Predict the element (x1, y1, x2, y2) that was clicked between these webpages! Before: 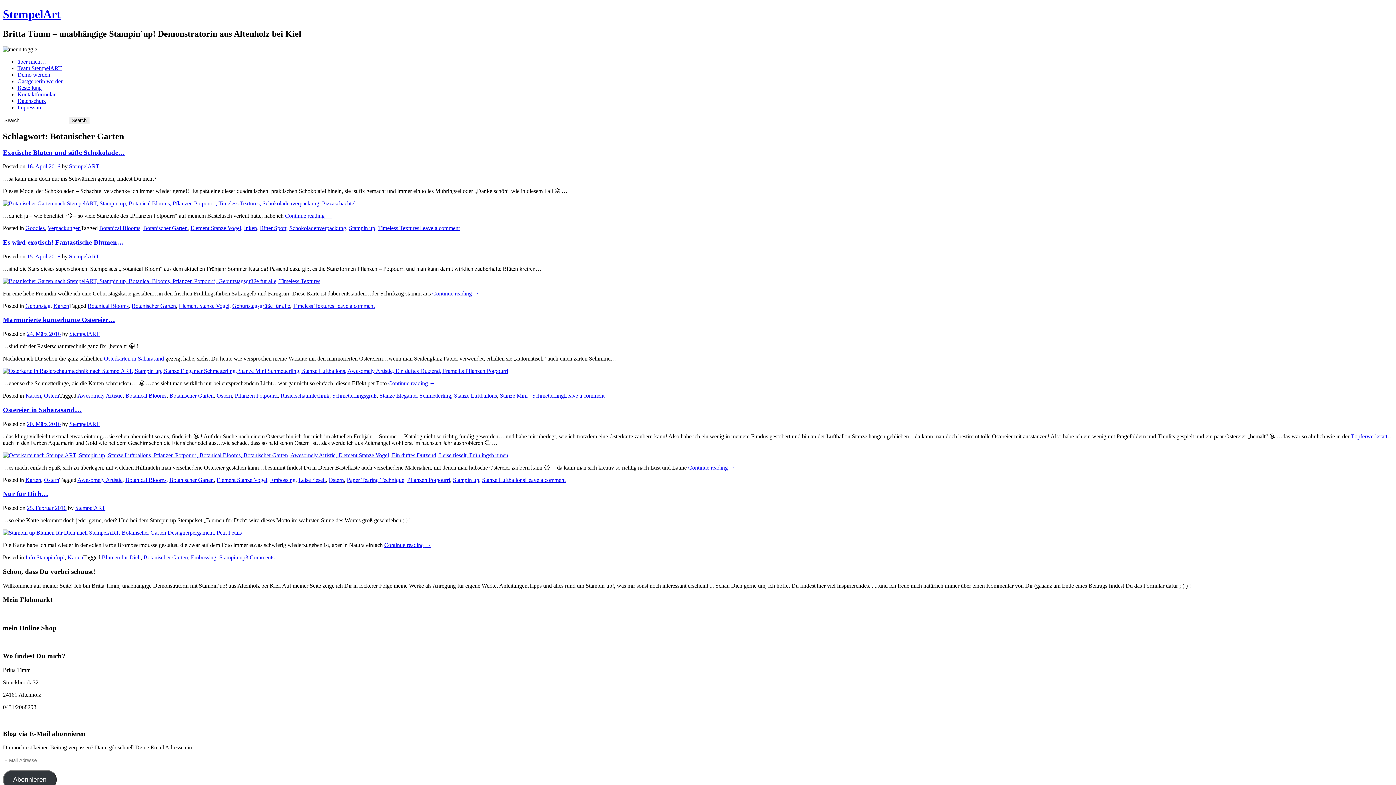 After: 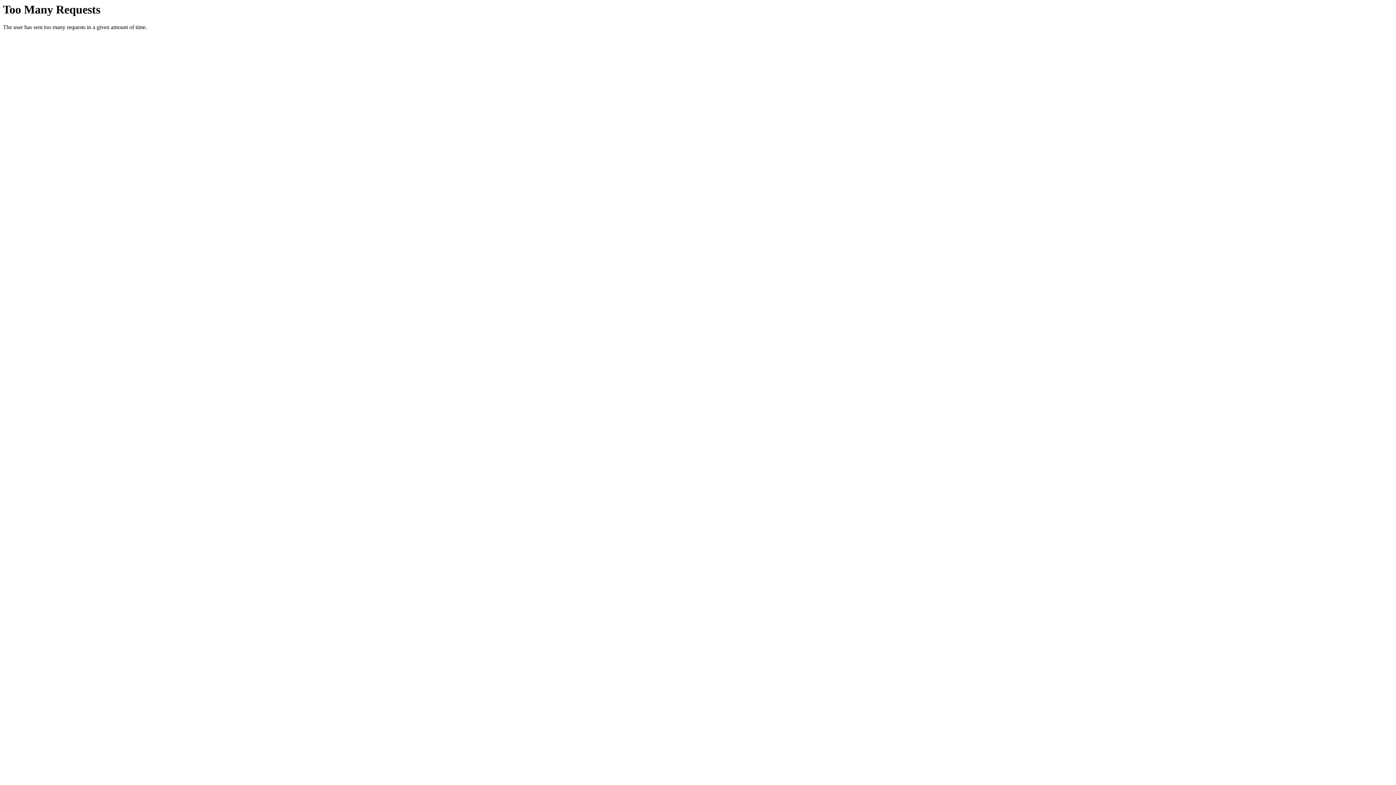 Action: bbox: (2, 278, 320, 284)